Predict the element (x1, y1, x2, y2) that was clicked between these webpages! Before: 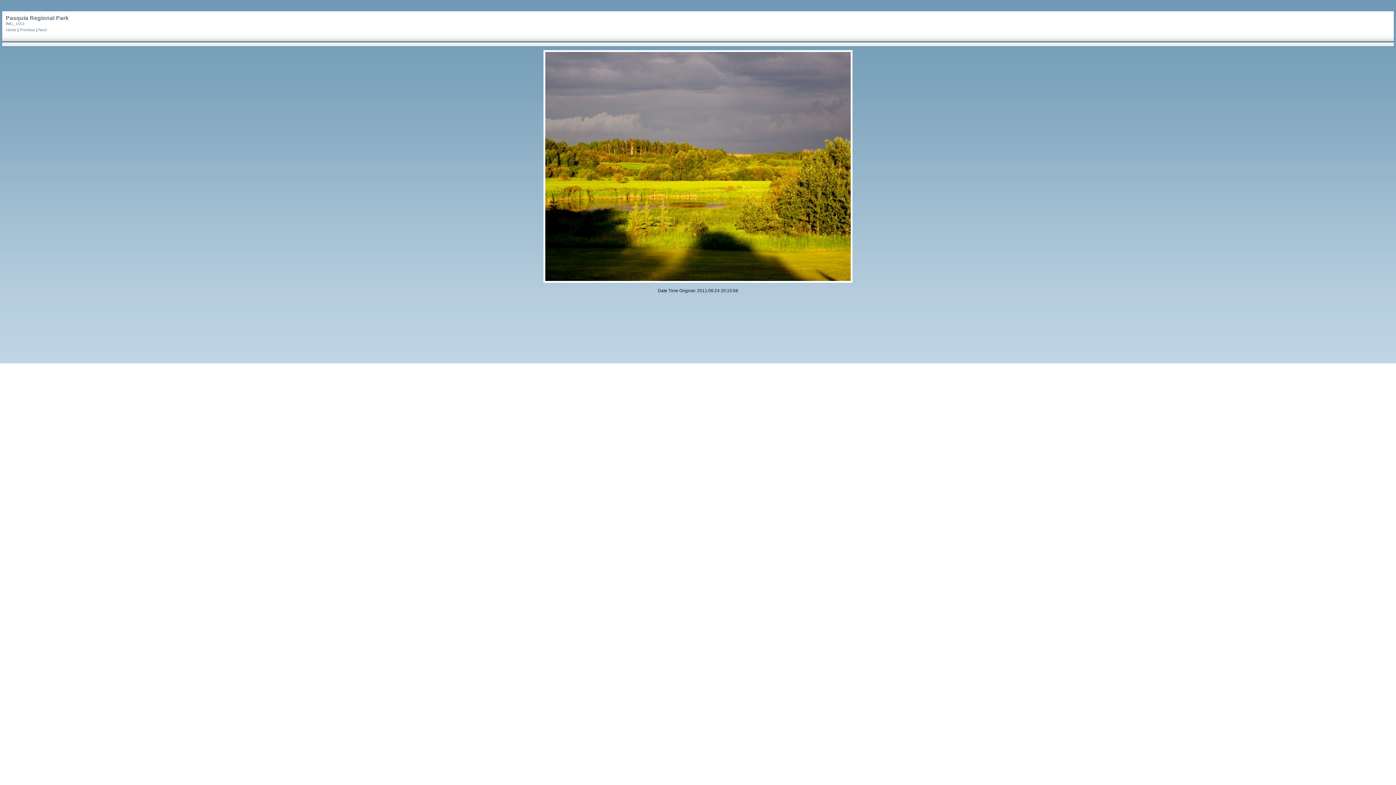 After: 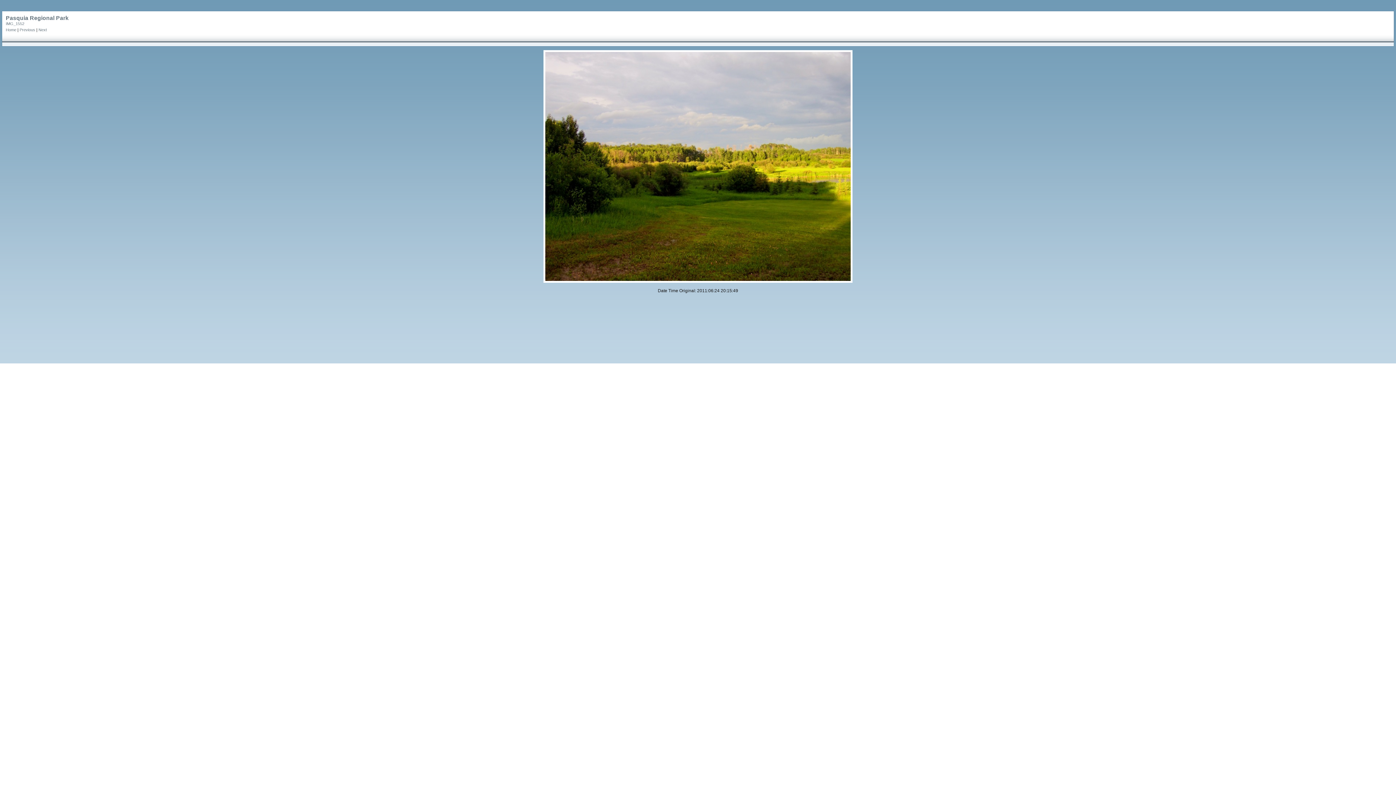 Action: bbox: (19, 27, 35, 32) label: Previous